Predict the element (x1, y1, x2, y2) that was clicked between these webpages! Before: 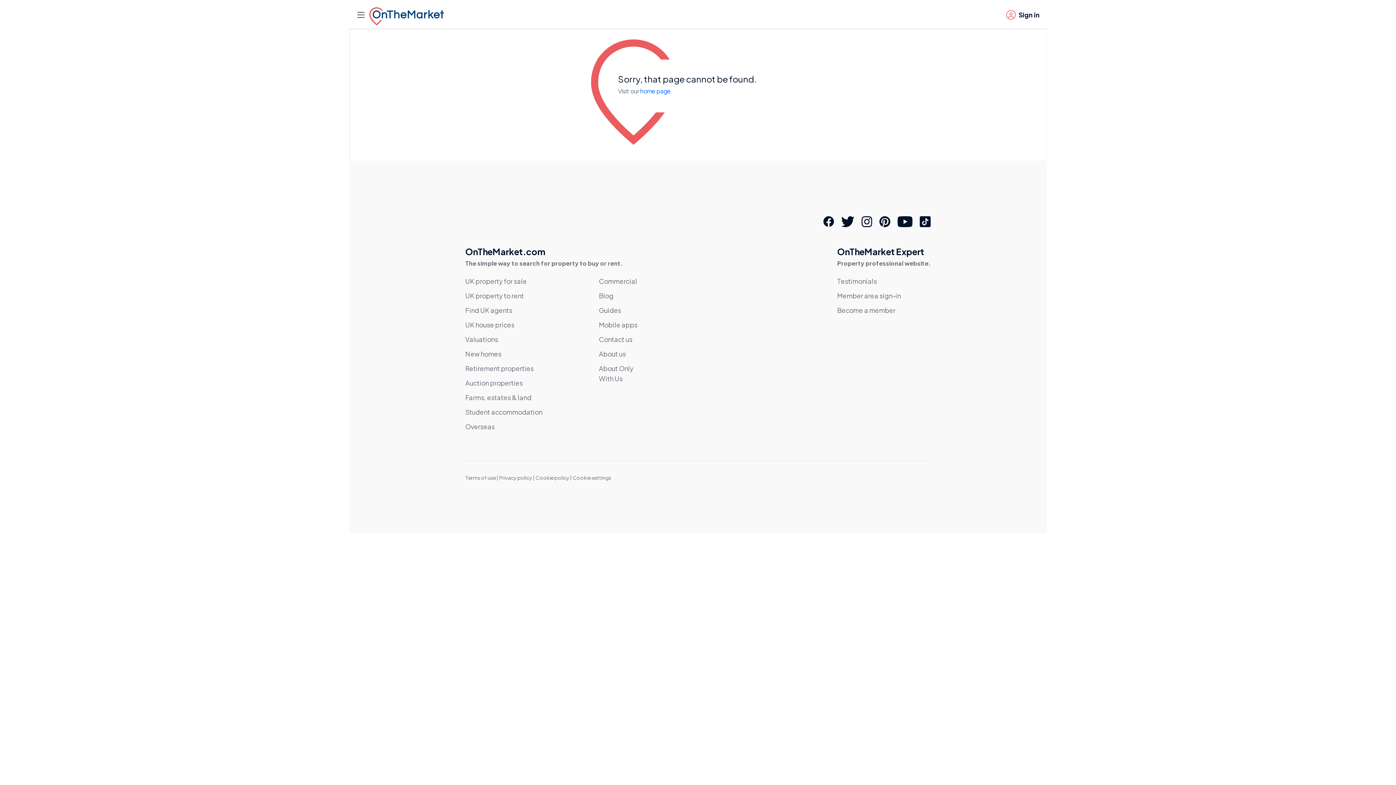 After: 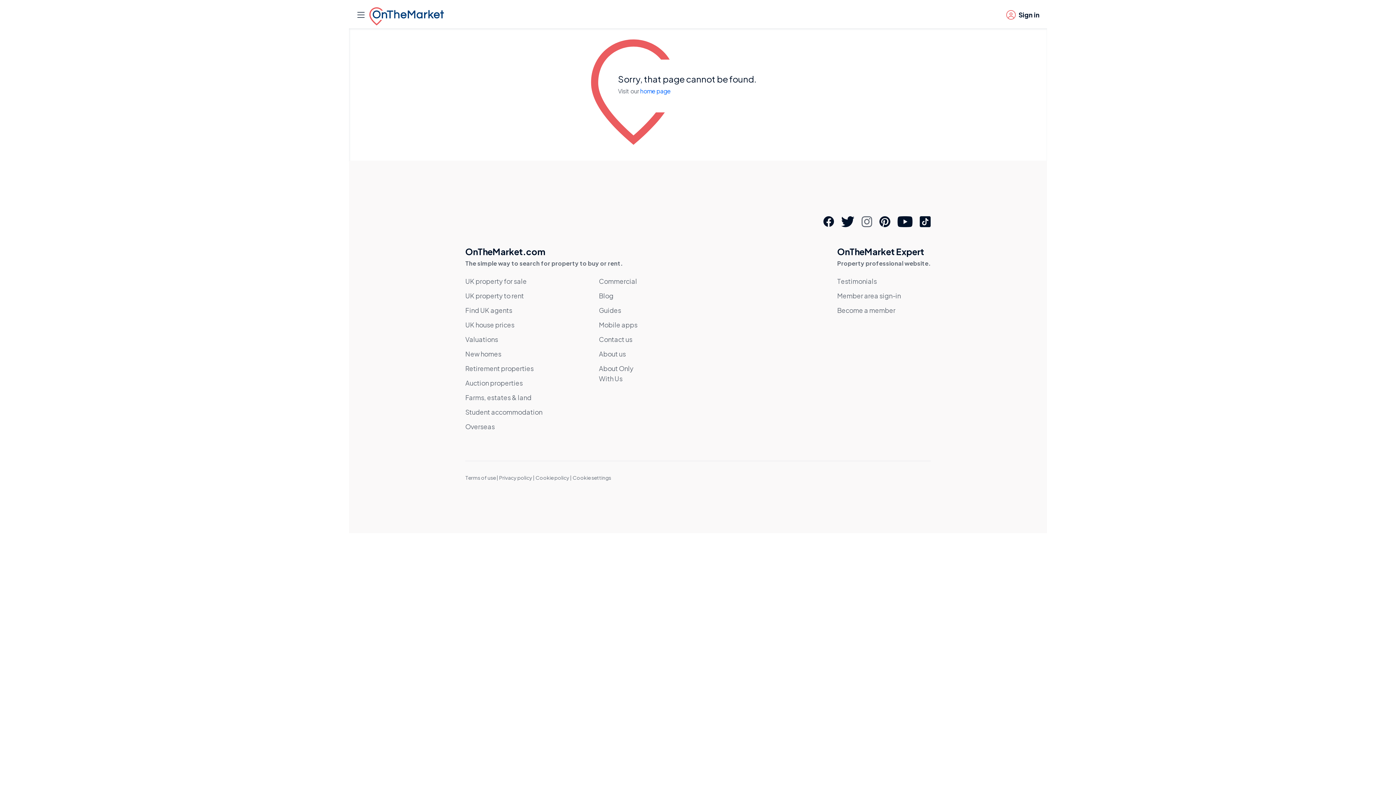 Action: bbox: (861, 216, 872, 227)